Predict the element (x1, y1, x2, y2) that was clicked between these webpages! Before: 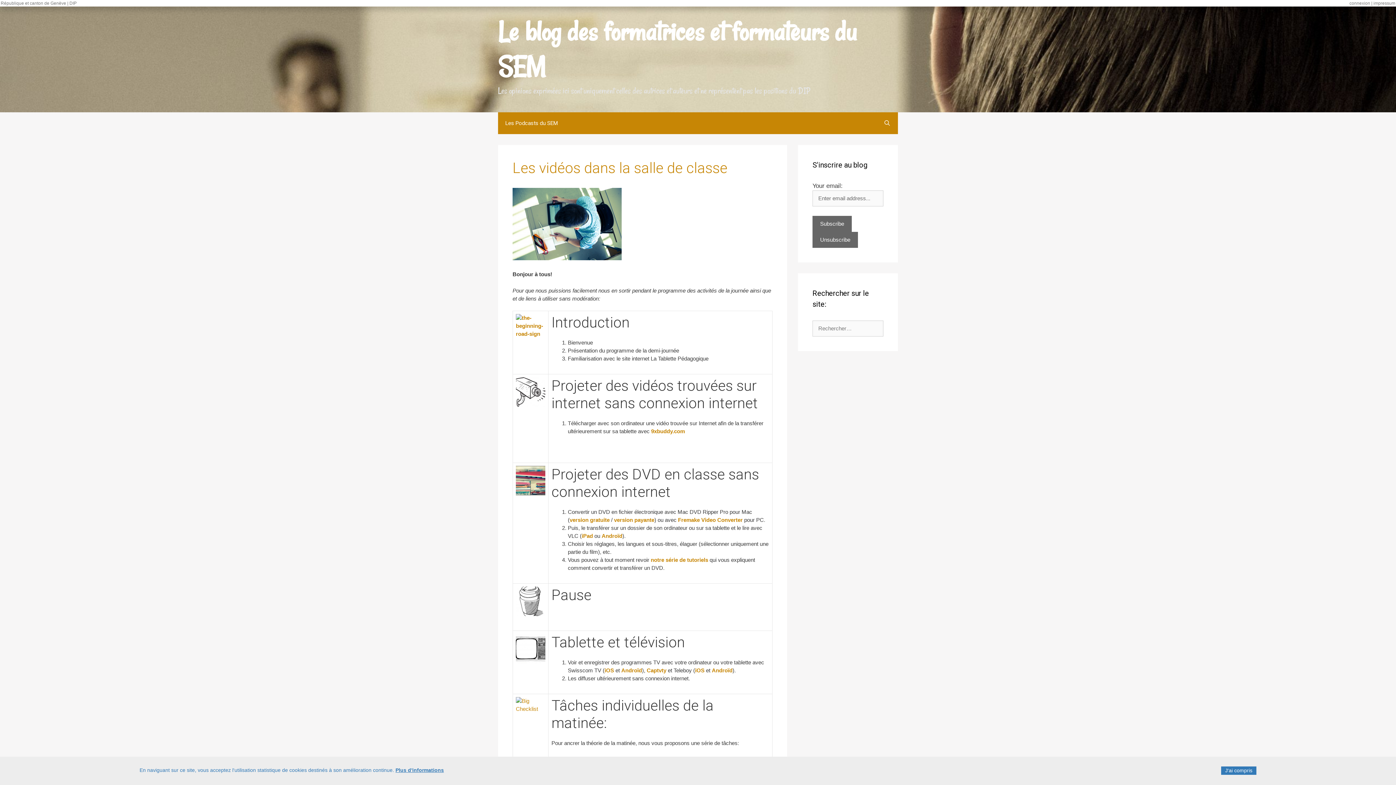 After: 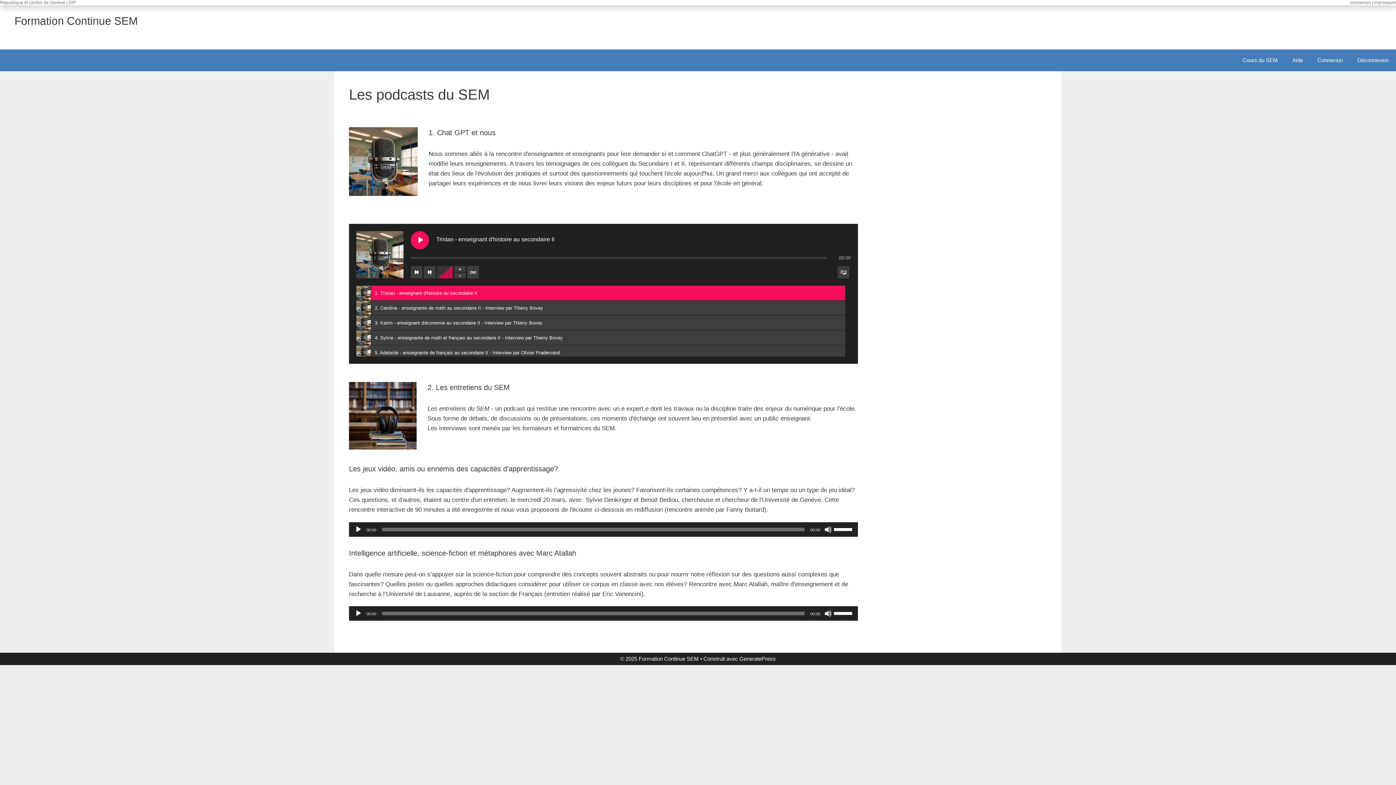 Action: label: Les Podcasts du SEM bbox: (498, 112, 565, 134)